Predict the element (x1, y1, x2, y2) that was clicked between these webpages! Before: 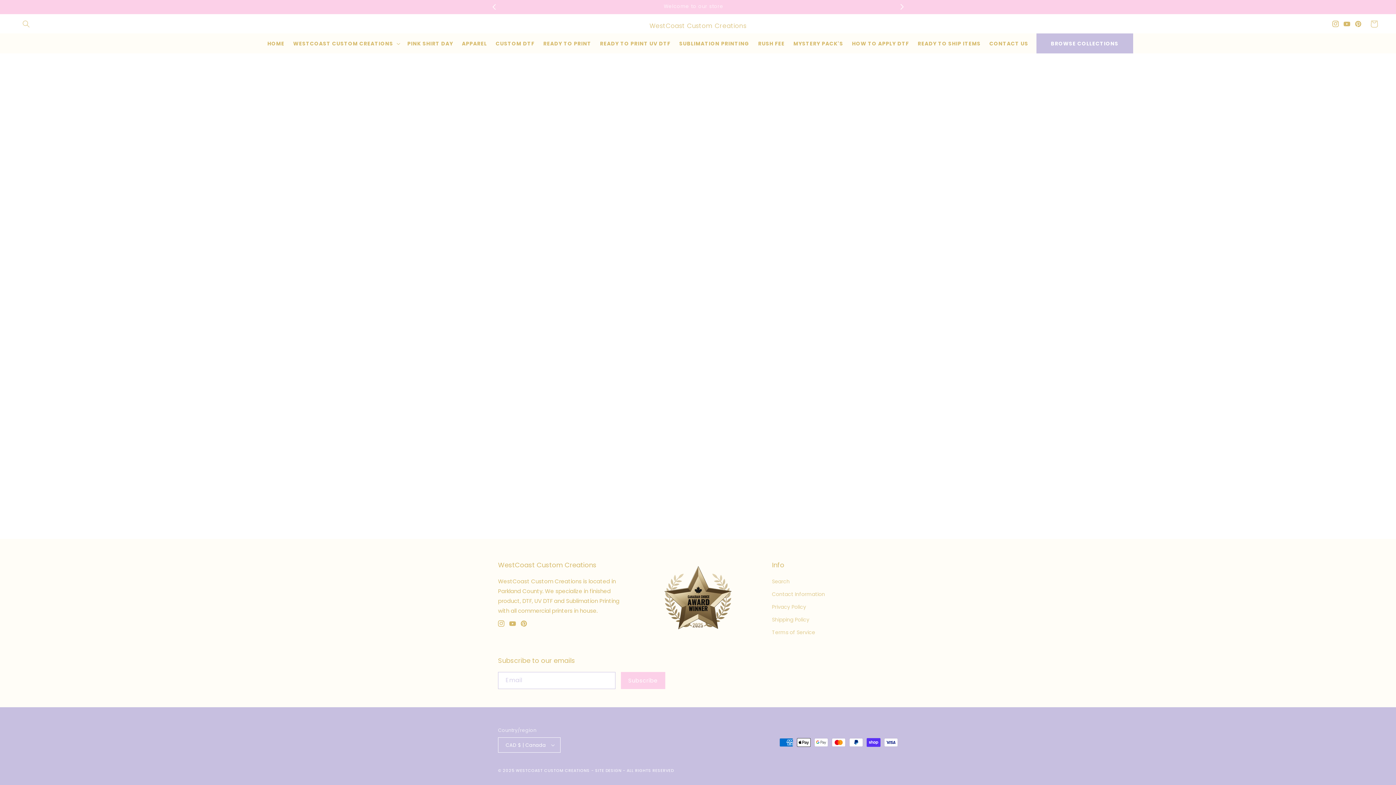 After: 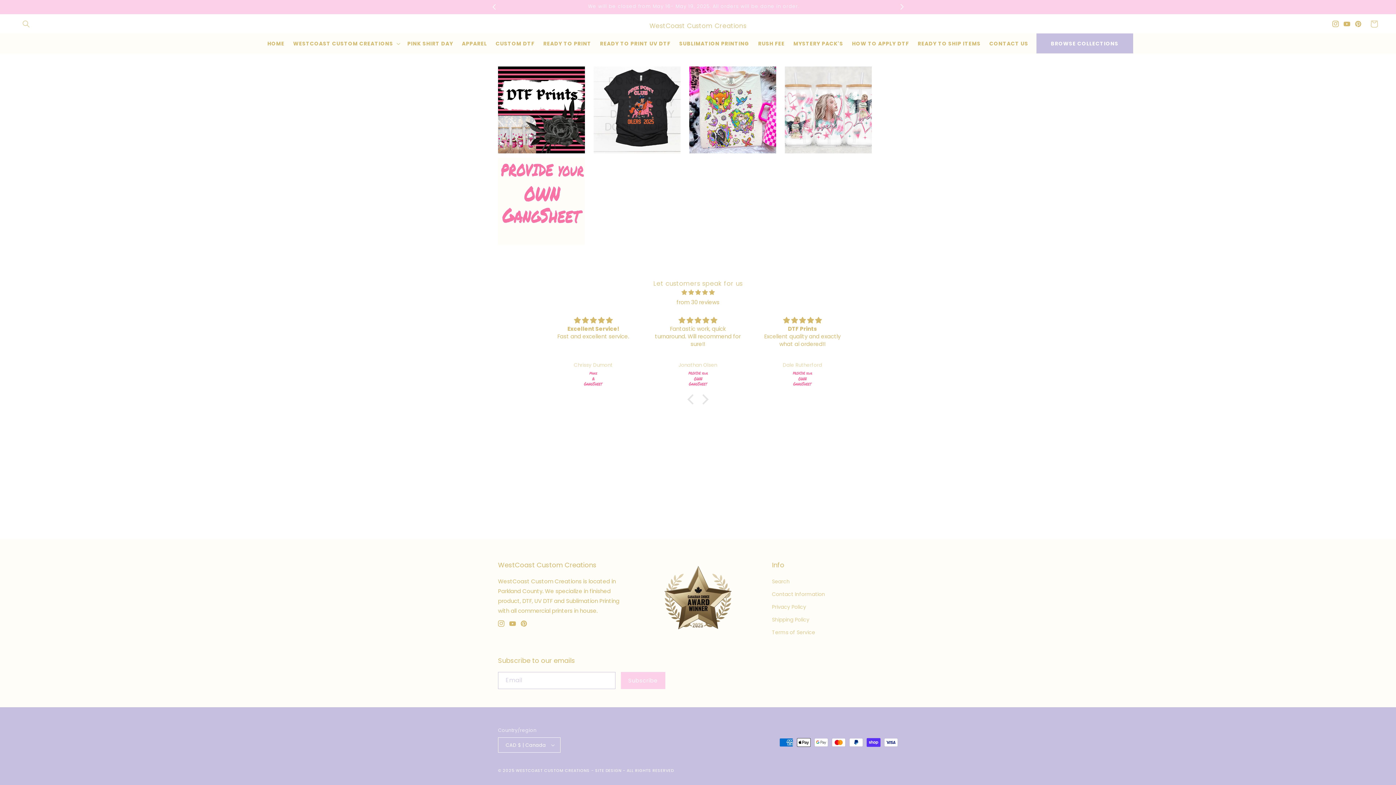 Action: label: WESTCOAST CUSTOM CREATIONS bbox: (515, 768, 589, 773)